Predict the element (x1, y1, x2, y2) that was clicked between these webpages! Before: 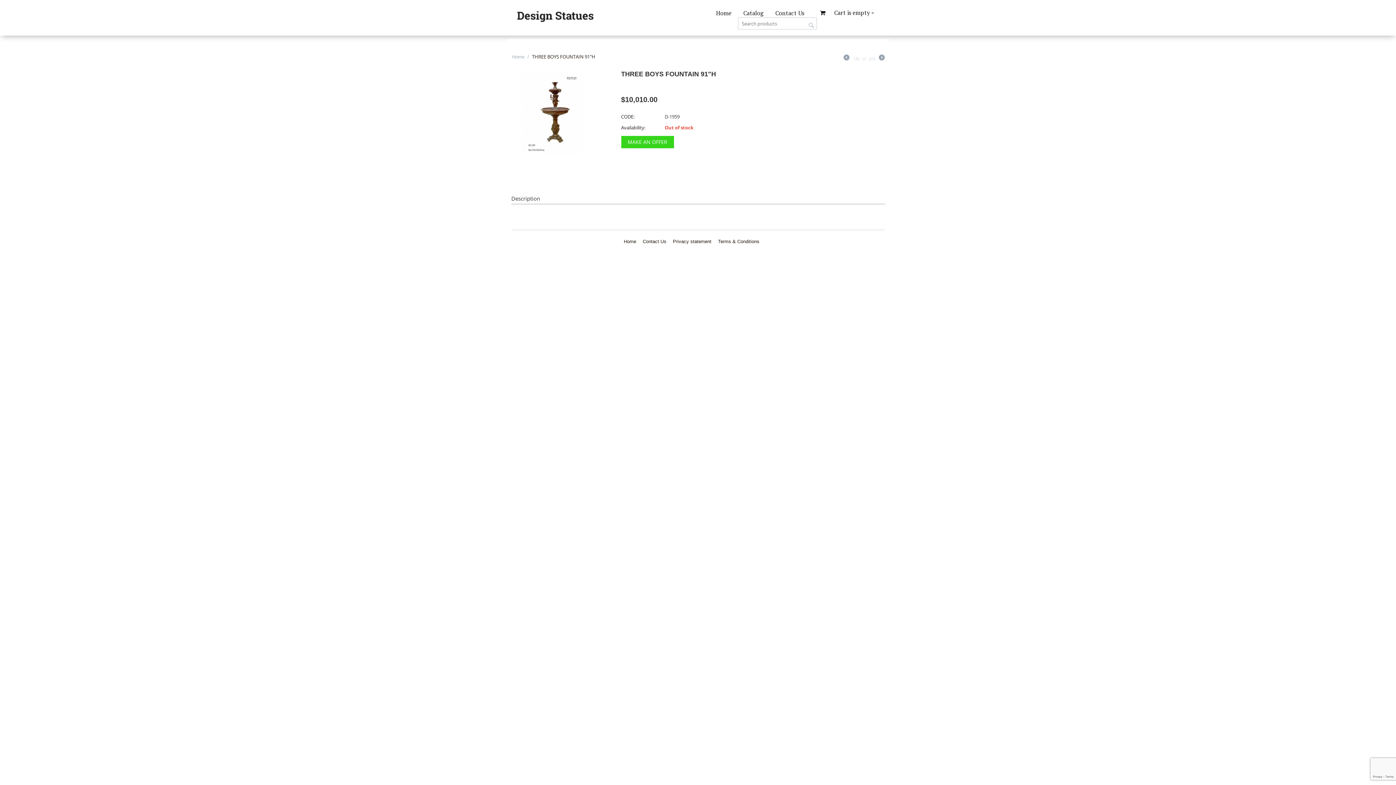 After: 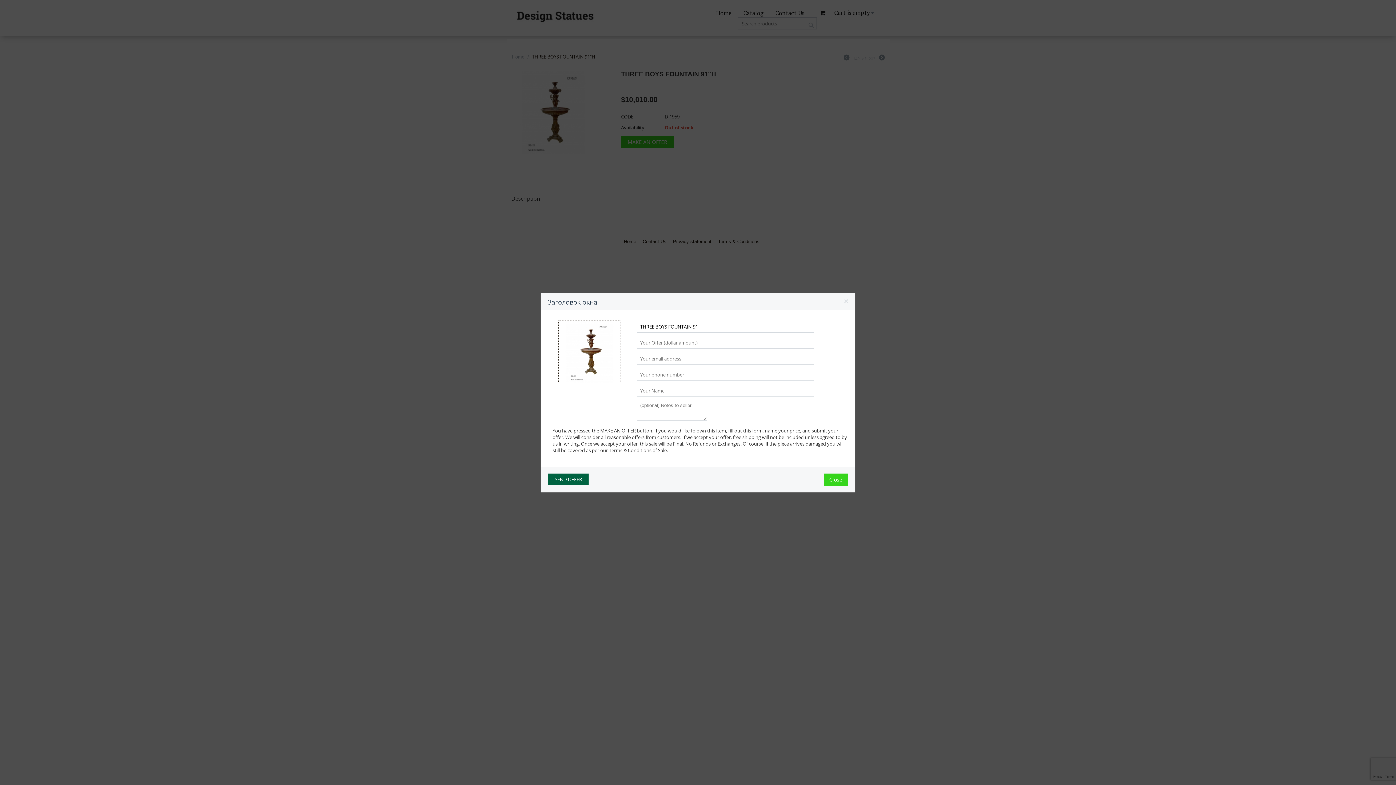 Action: label: MAKE AN OFFER bbox: (621, 136, 674, 148)